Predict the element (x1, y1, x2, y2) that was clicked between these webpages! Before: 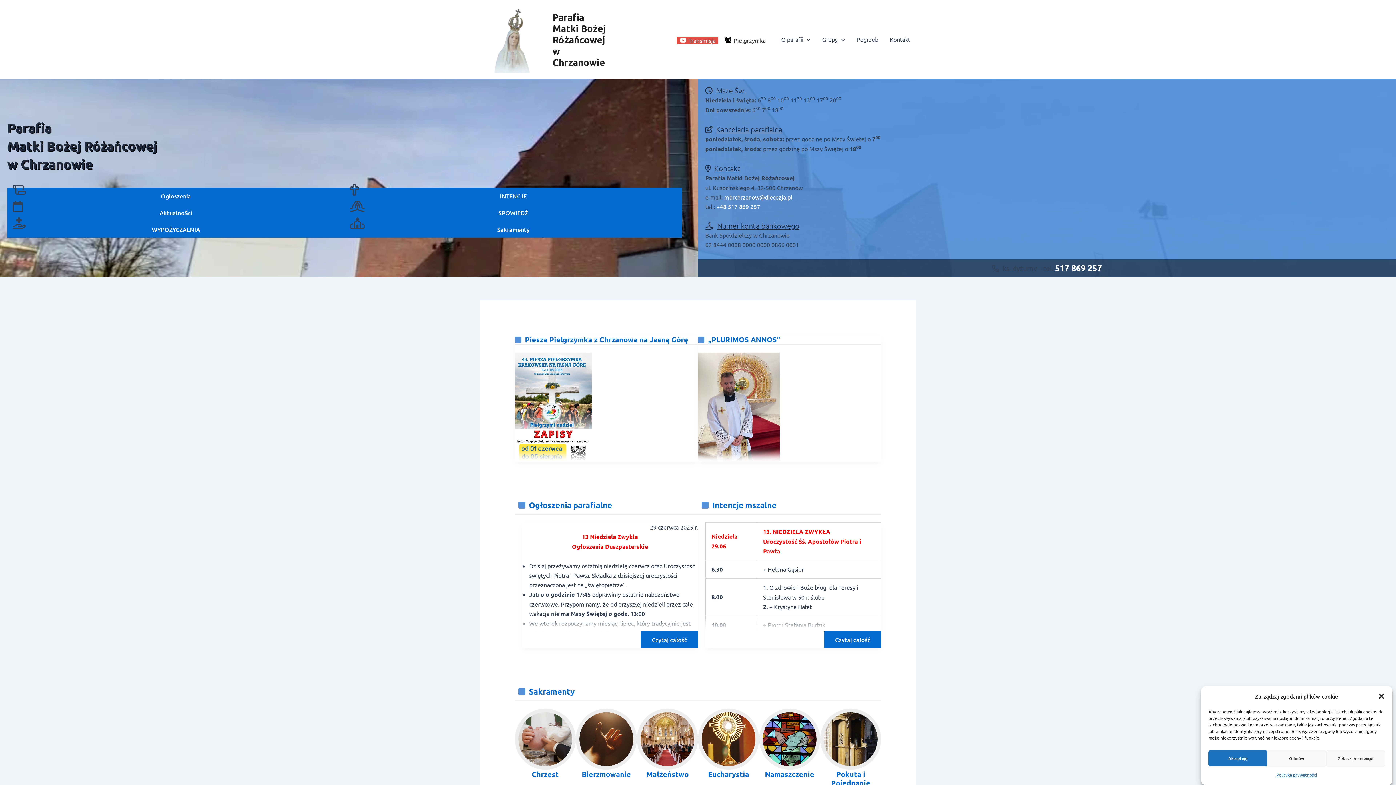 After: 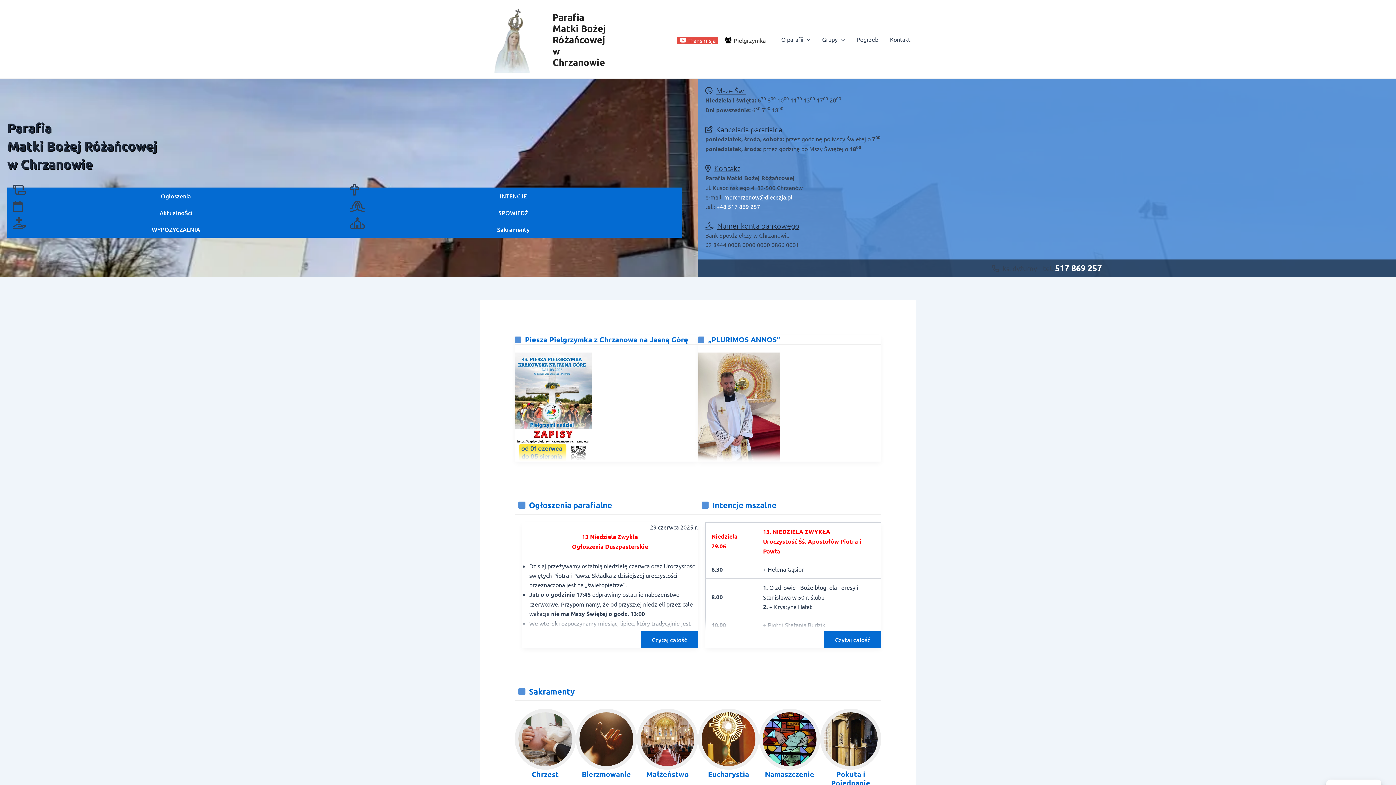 Action: label: Akceptuję bbox: (1208, 750, 1267, 766)